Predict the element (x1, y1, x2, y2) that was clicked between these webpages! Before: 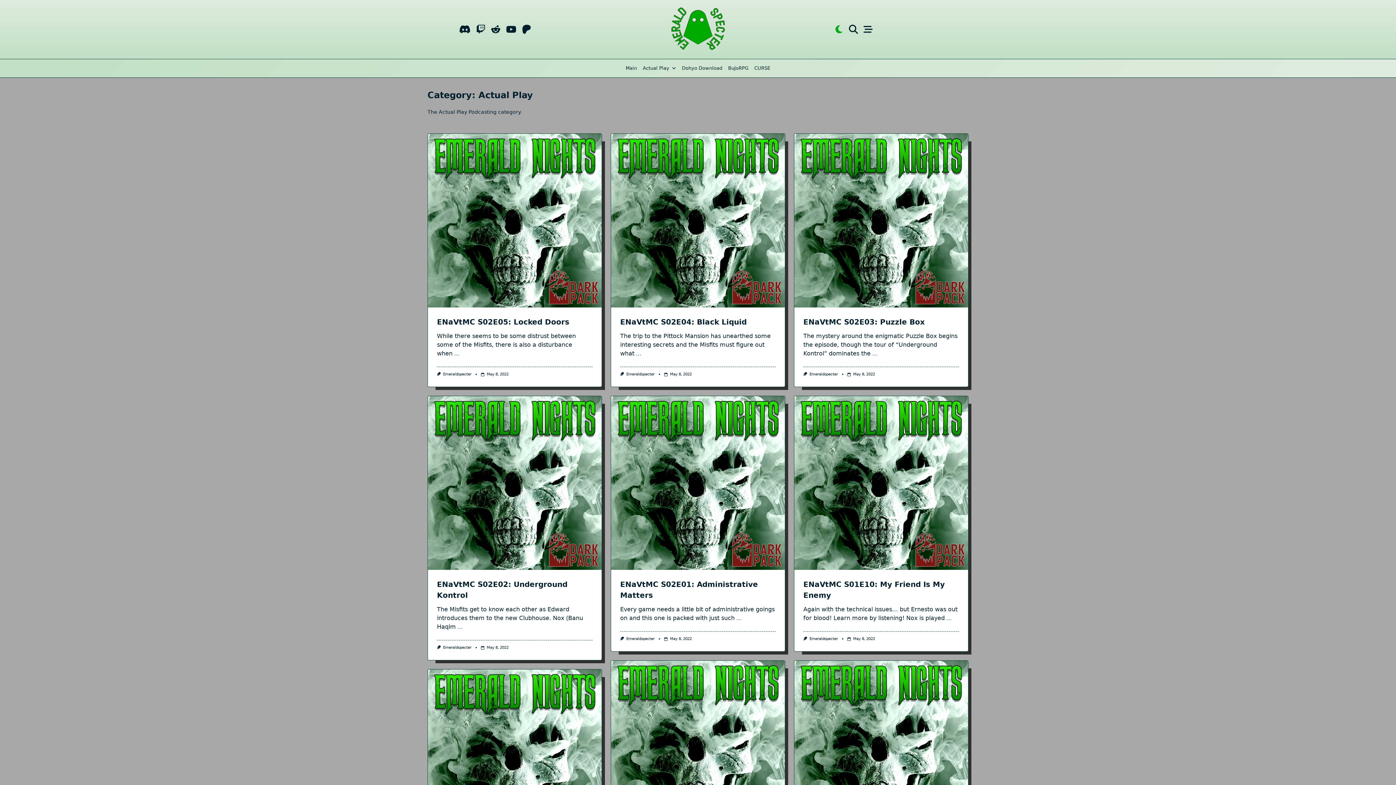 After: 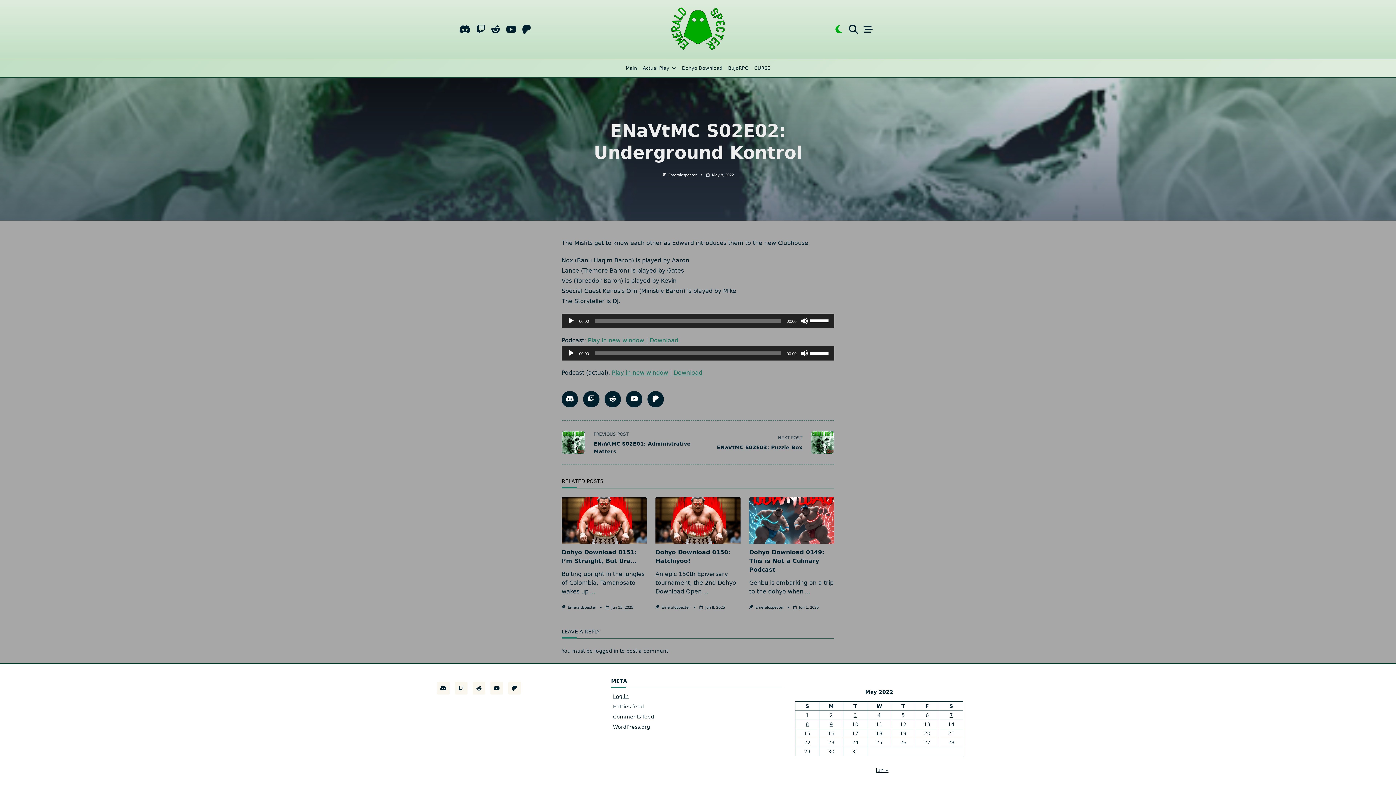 Action: bbox: (486, 645, 508, 649) label: May 8, 2022